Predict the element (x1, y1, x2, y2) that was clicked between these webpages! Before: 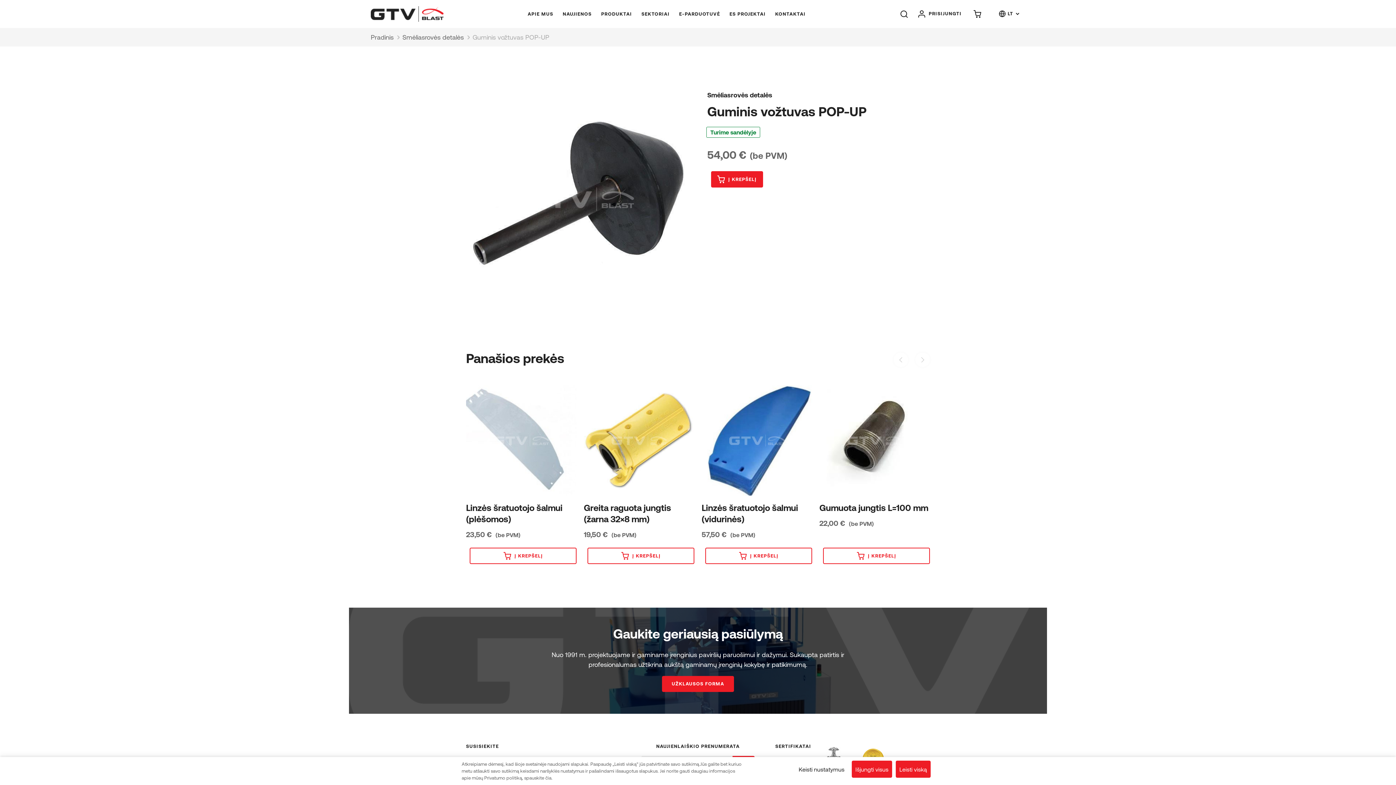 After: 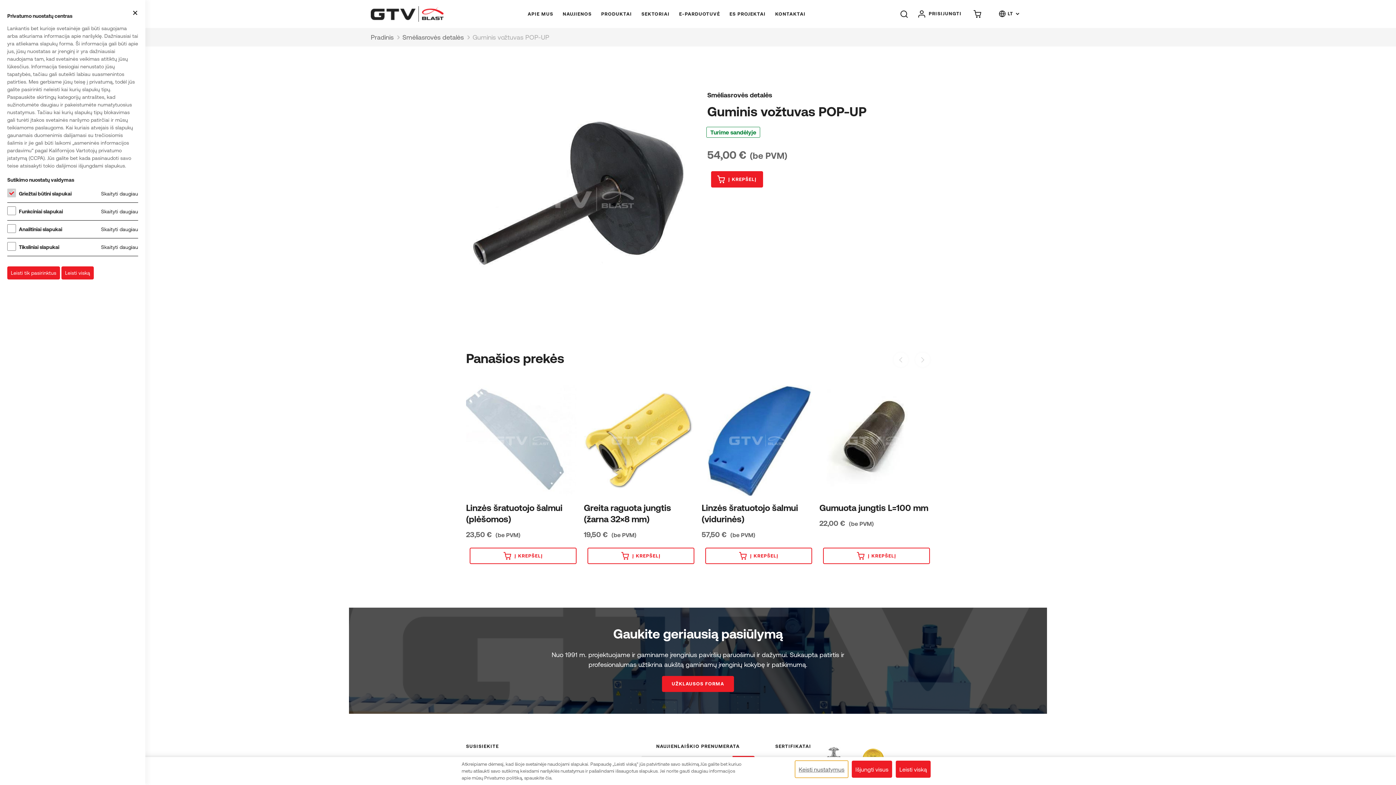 Action: label: Keisti nustatymus bbox: (795, 761, 848, 778)